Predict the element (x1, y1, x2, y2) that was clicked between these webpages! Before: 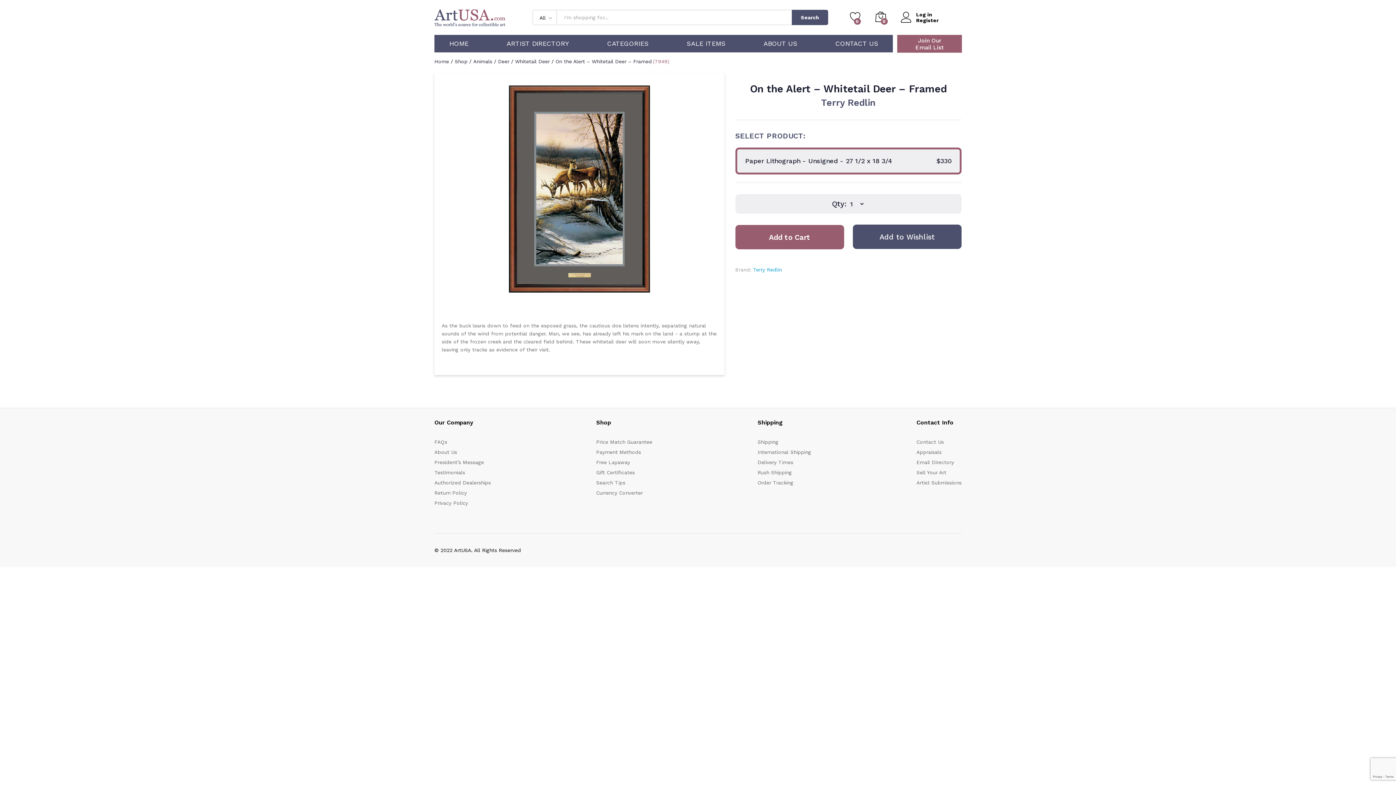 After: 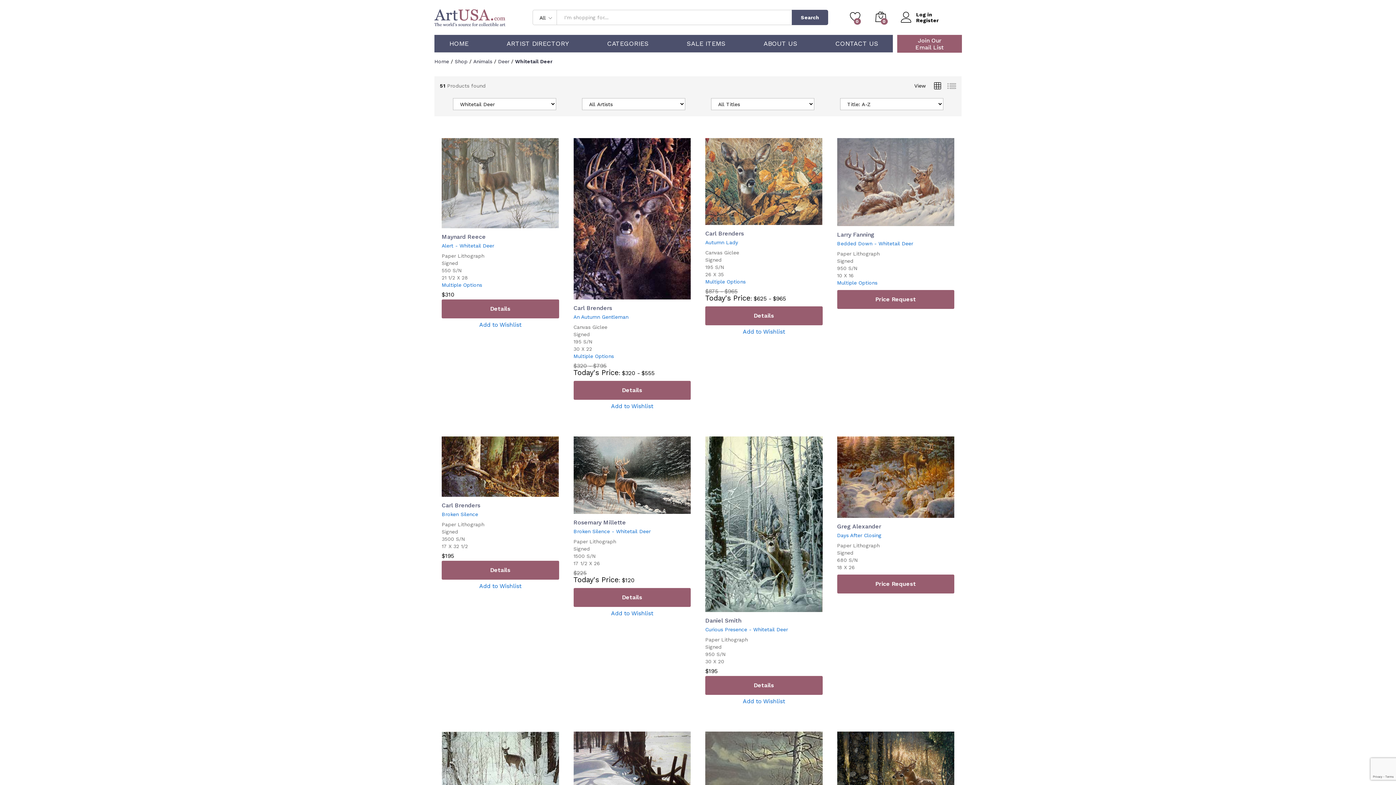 Action: bbox: (515, 58, 549, 64) label: Whitetail Deer